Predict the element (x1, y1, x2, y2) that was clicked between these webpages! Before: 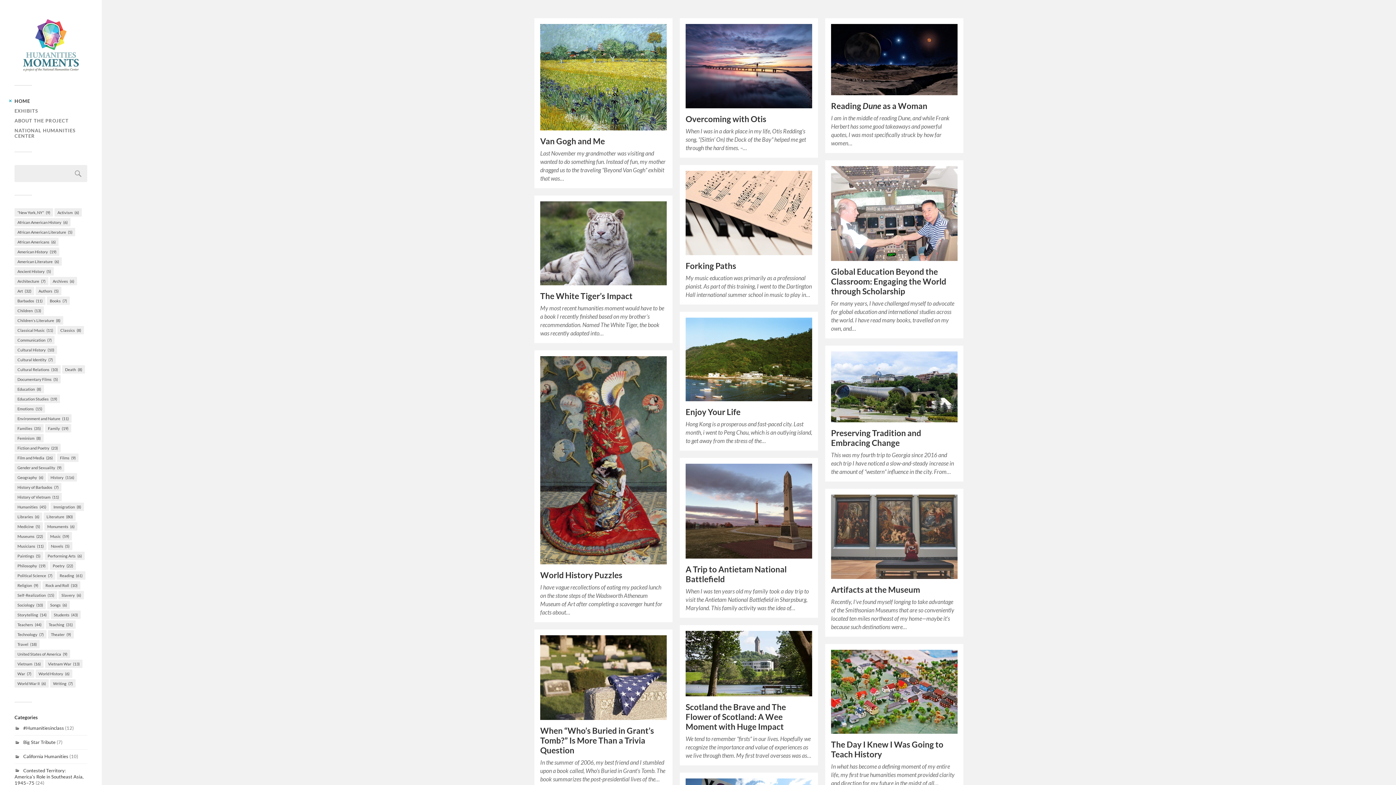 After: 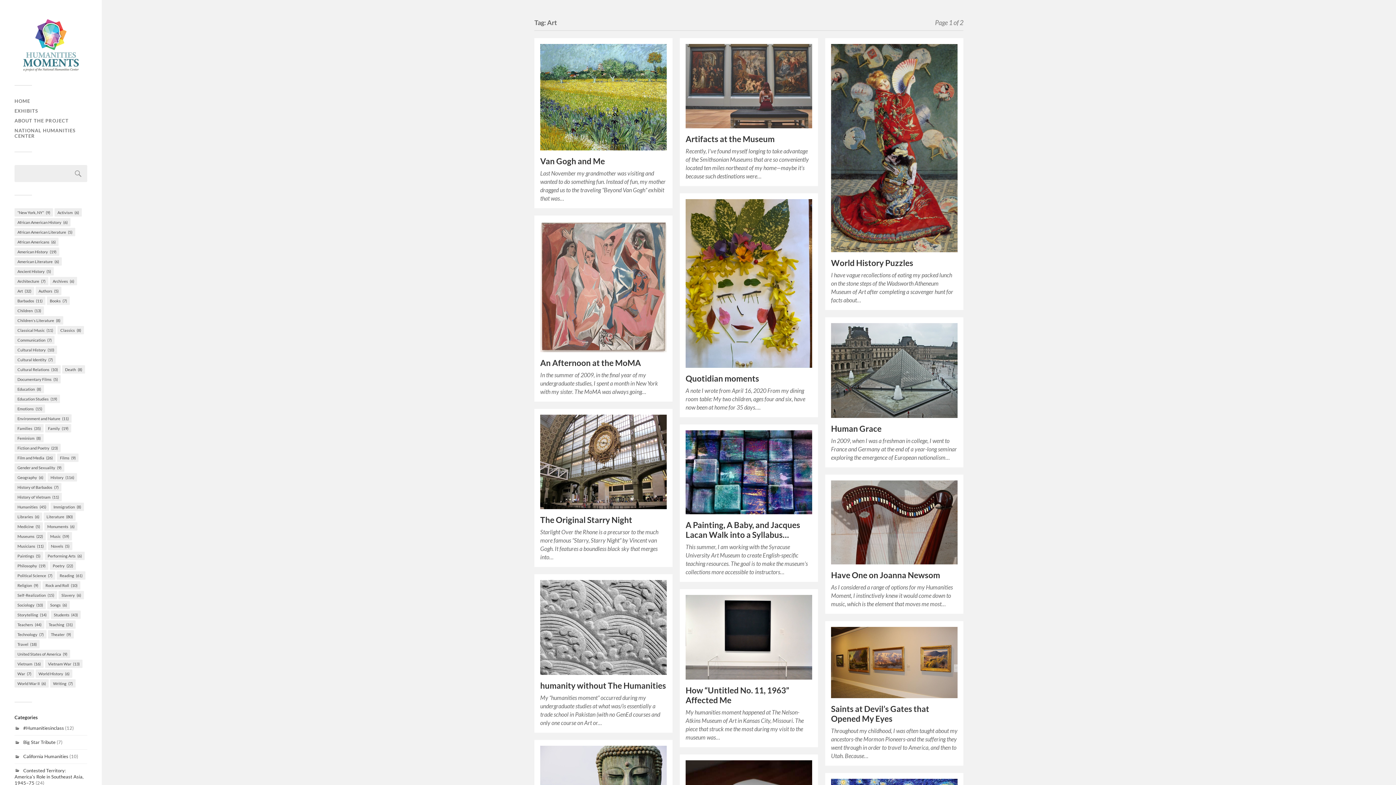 Action: bbox: (14, 287, 34, 295) label: Art (32 items)